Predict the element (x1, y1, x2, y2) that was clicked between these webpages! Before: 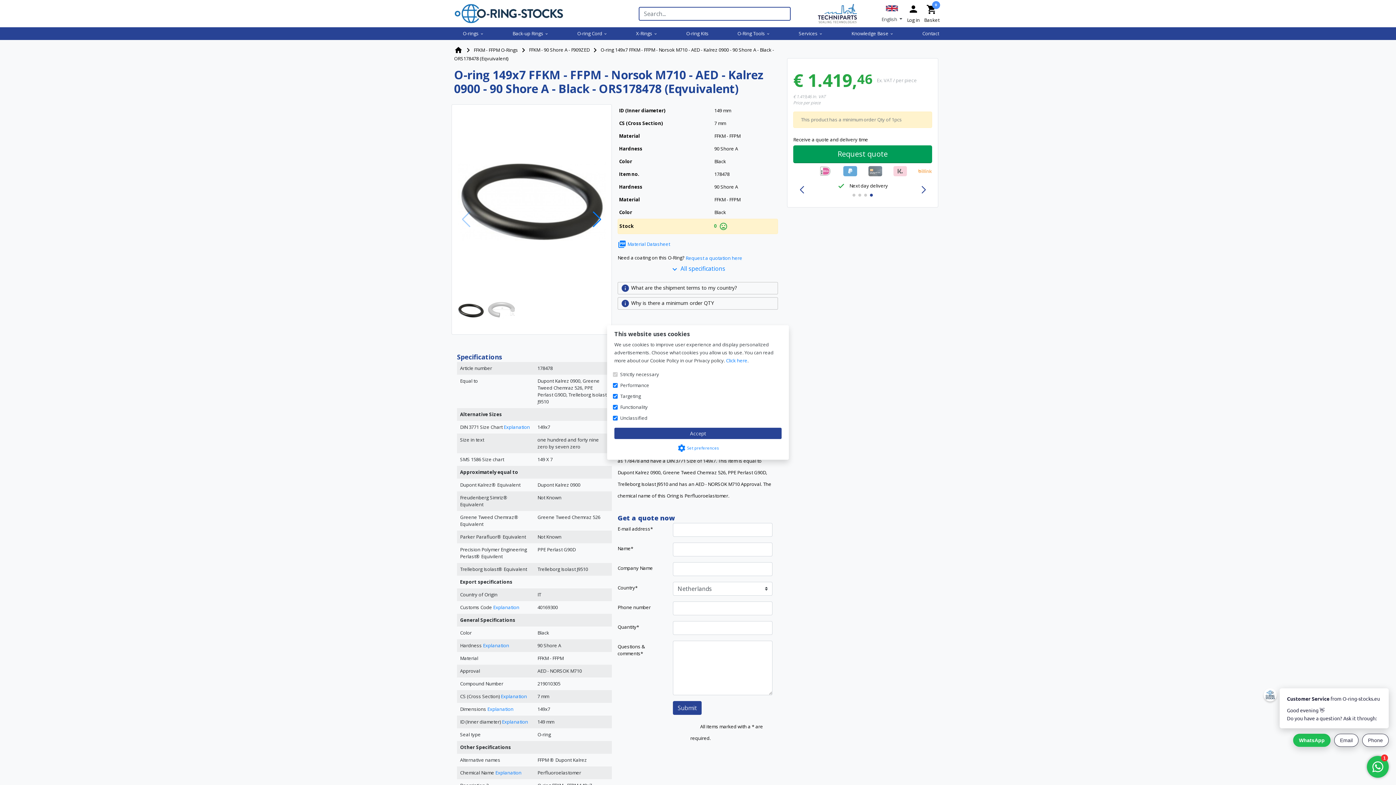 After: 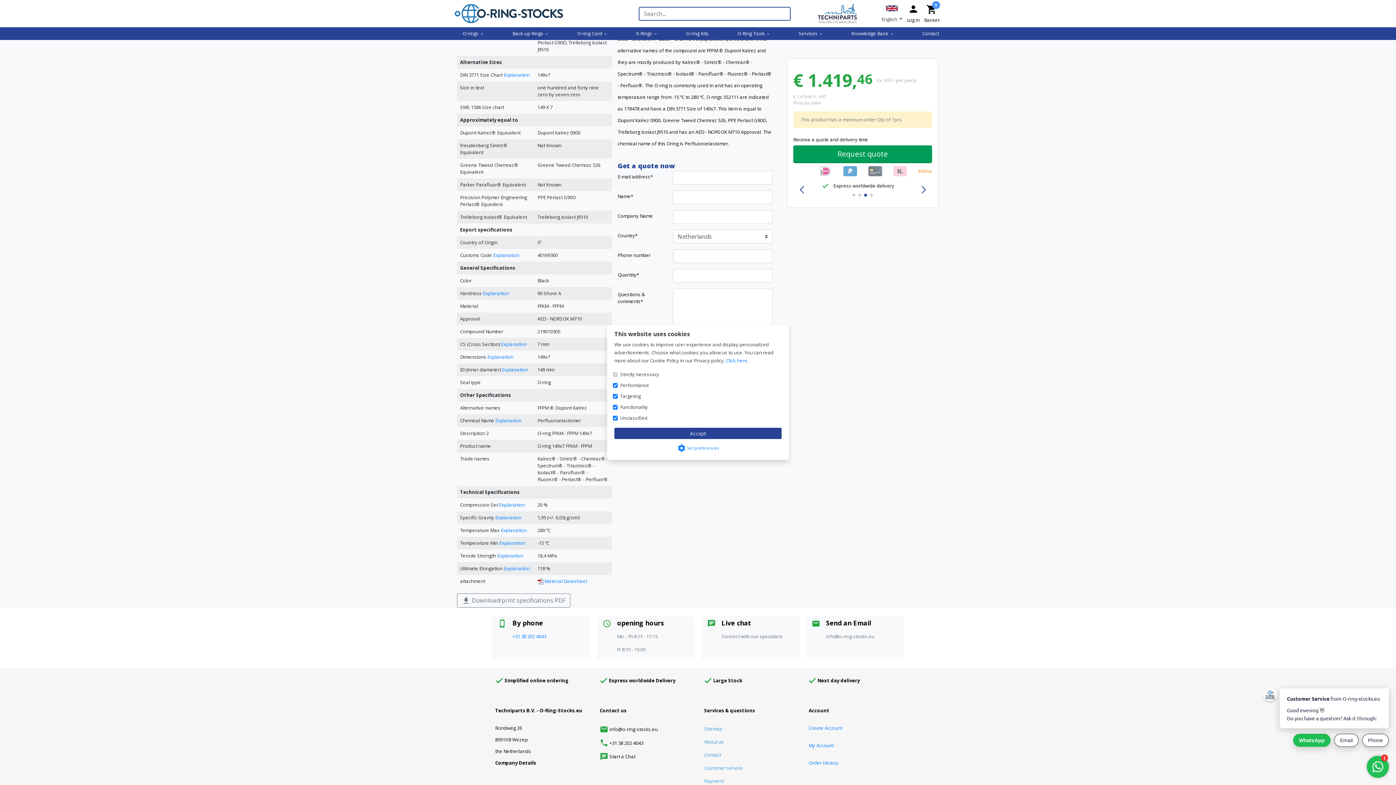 Action: bbox: (617, 261, 778, 276) label: keyboard_arrow_down All specifications